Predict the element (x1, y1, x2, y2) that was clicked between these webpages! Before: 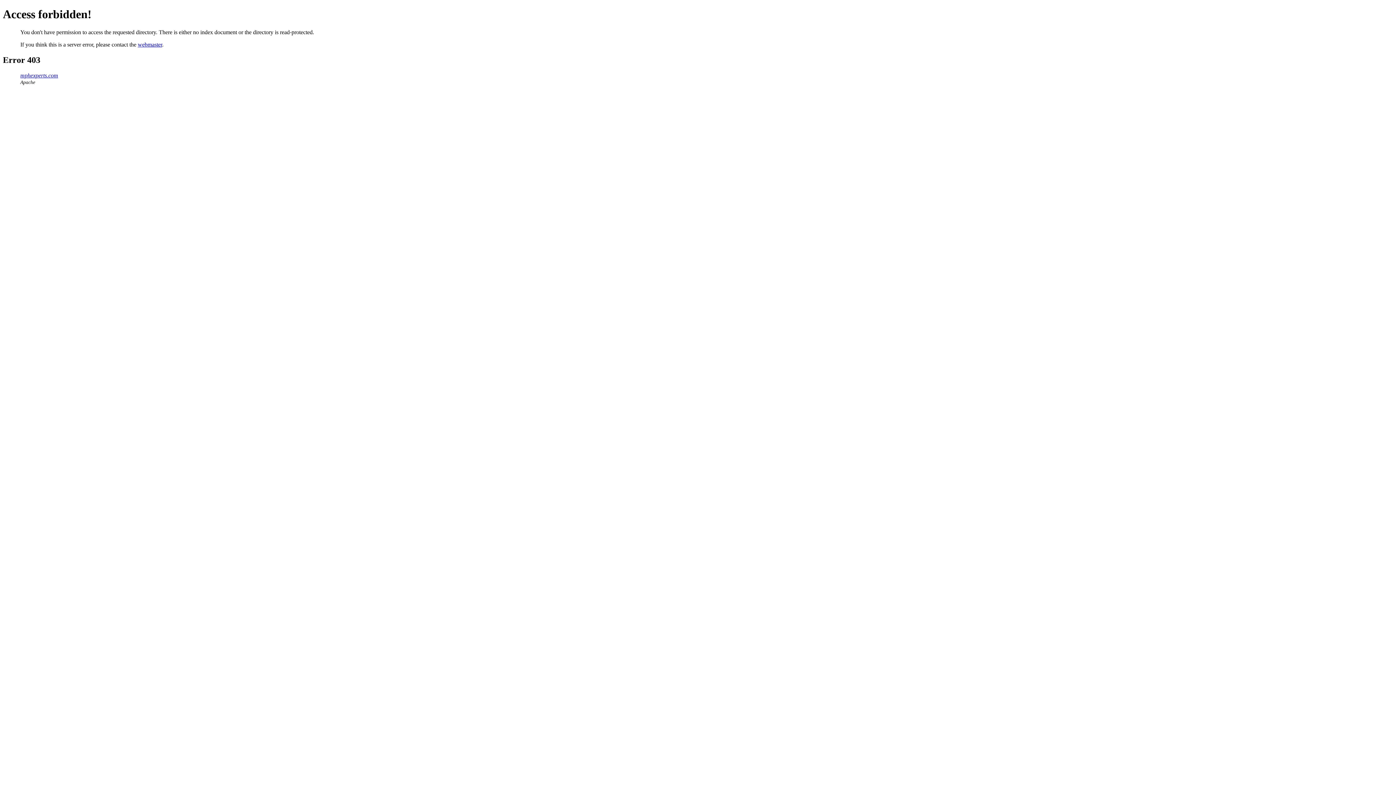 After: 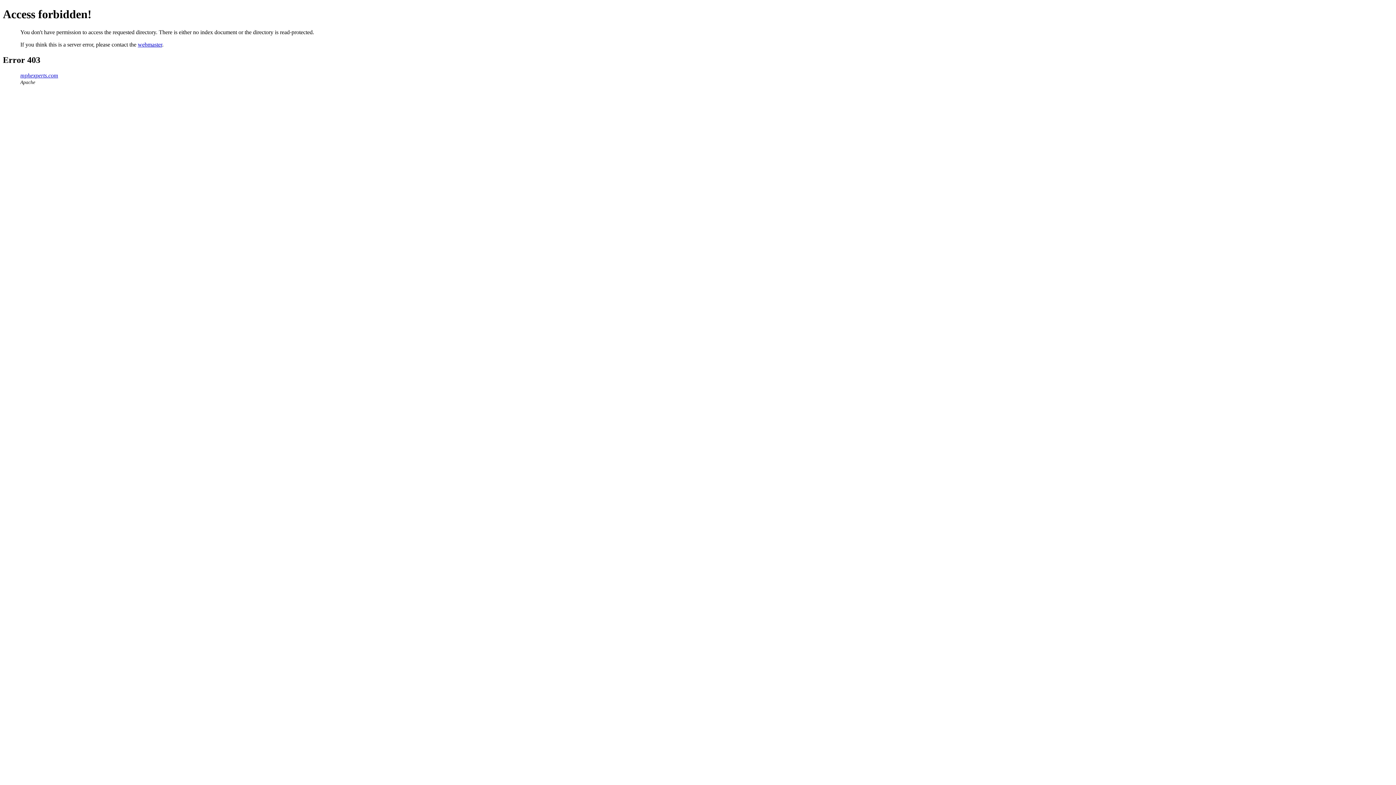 Action: label: mphexperts.com bbox: (20, 72, 58, 78)